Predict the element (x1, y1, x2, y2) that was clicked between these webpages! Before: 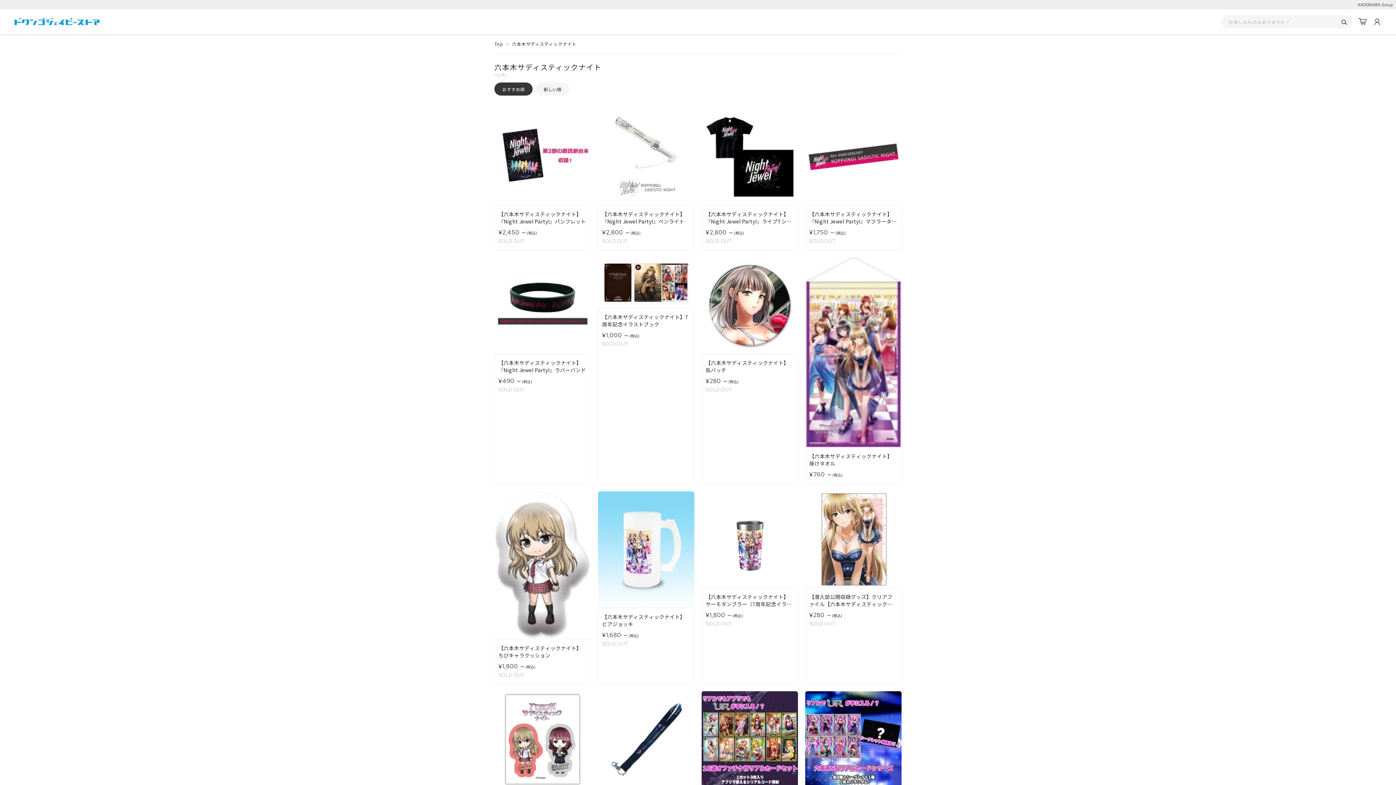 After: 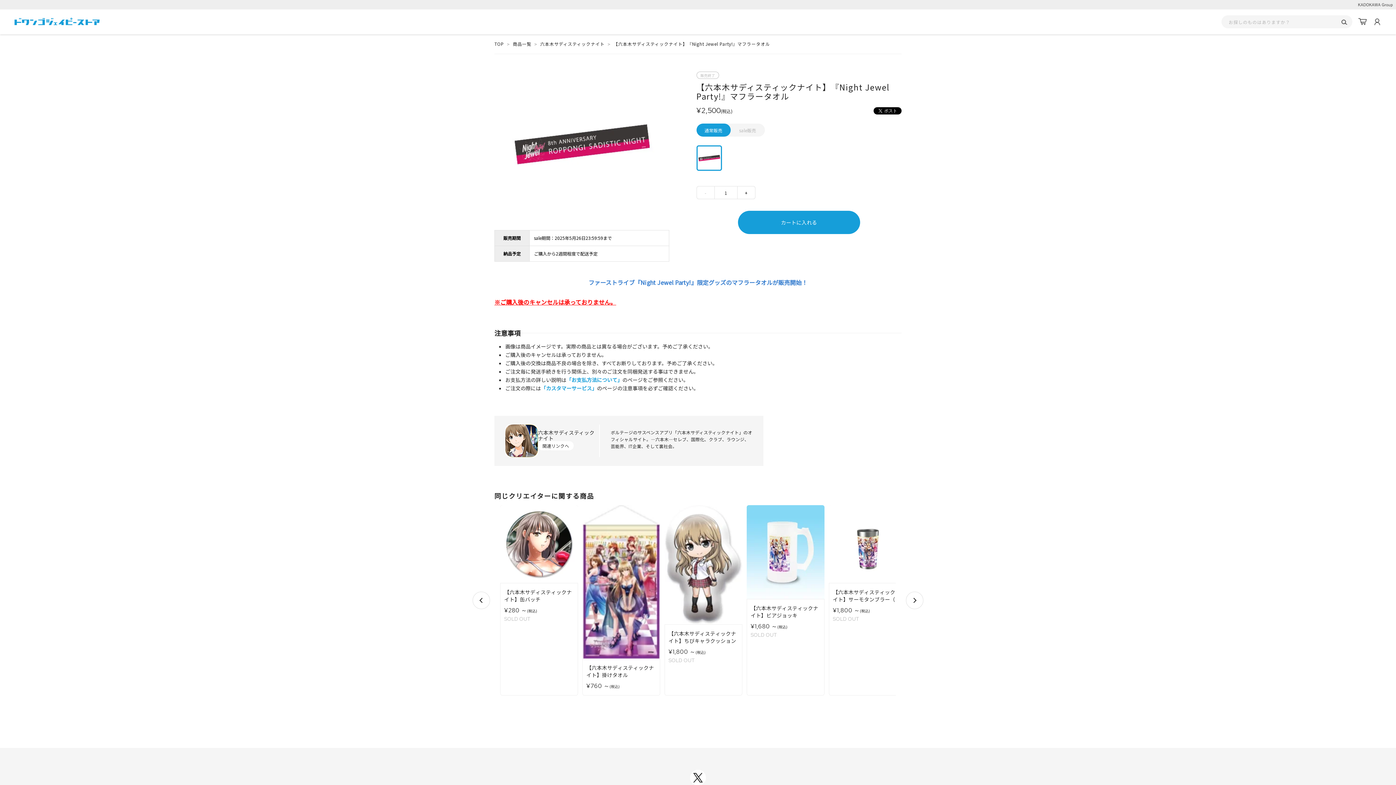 Action: bbox: (805, 108, 901, 250) label: 【六本木サディスティックナイト】『Night Jewel Party!』マフラータオル
¥1,750 ～
(税込)
SOLD OUT